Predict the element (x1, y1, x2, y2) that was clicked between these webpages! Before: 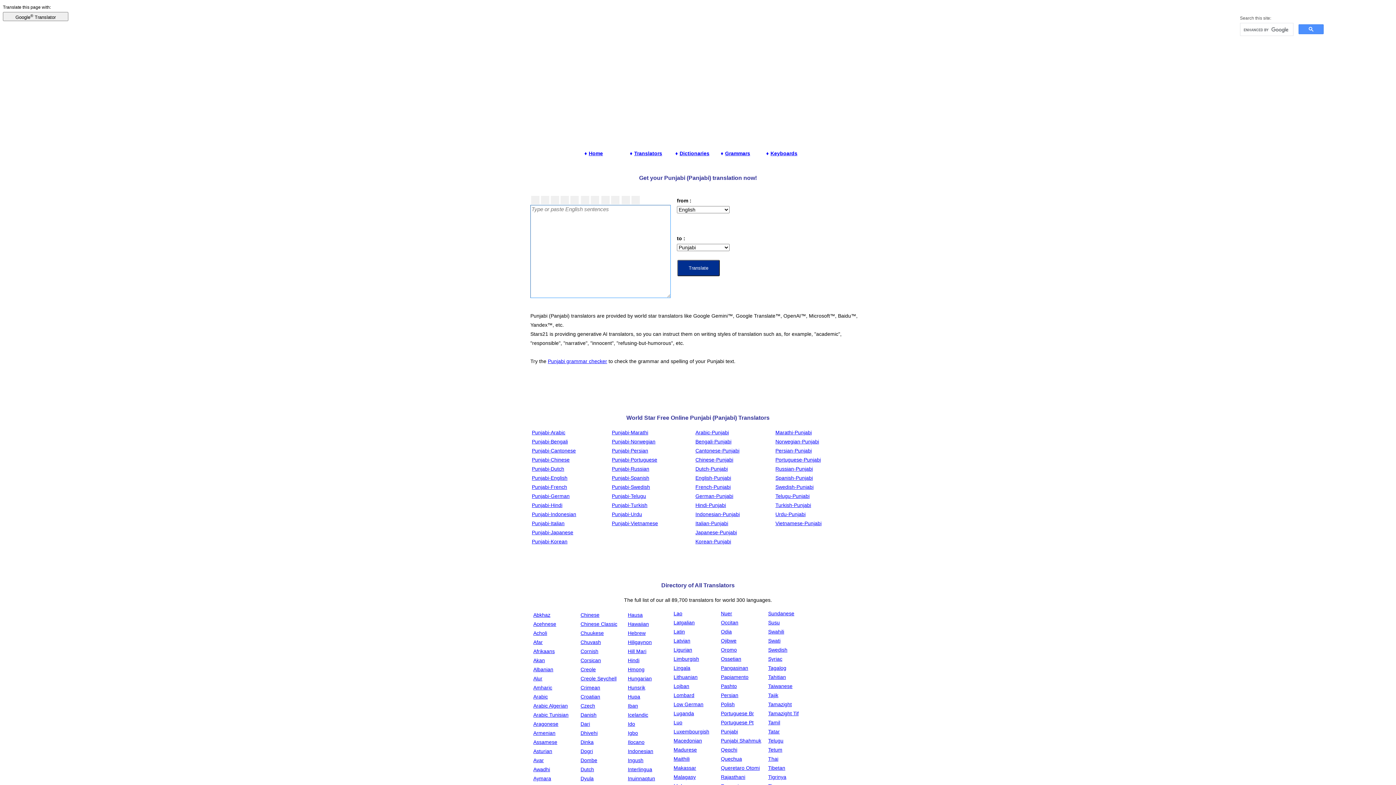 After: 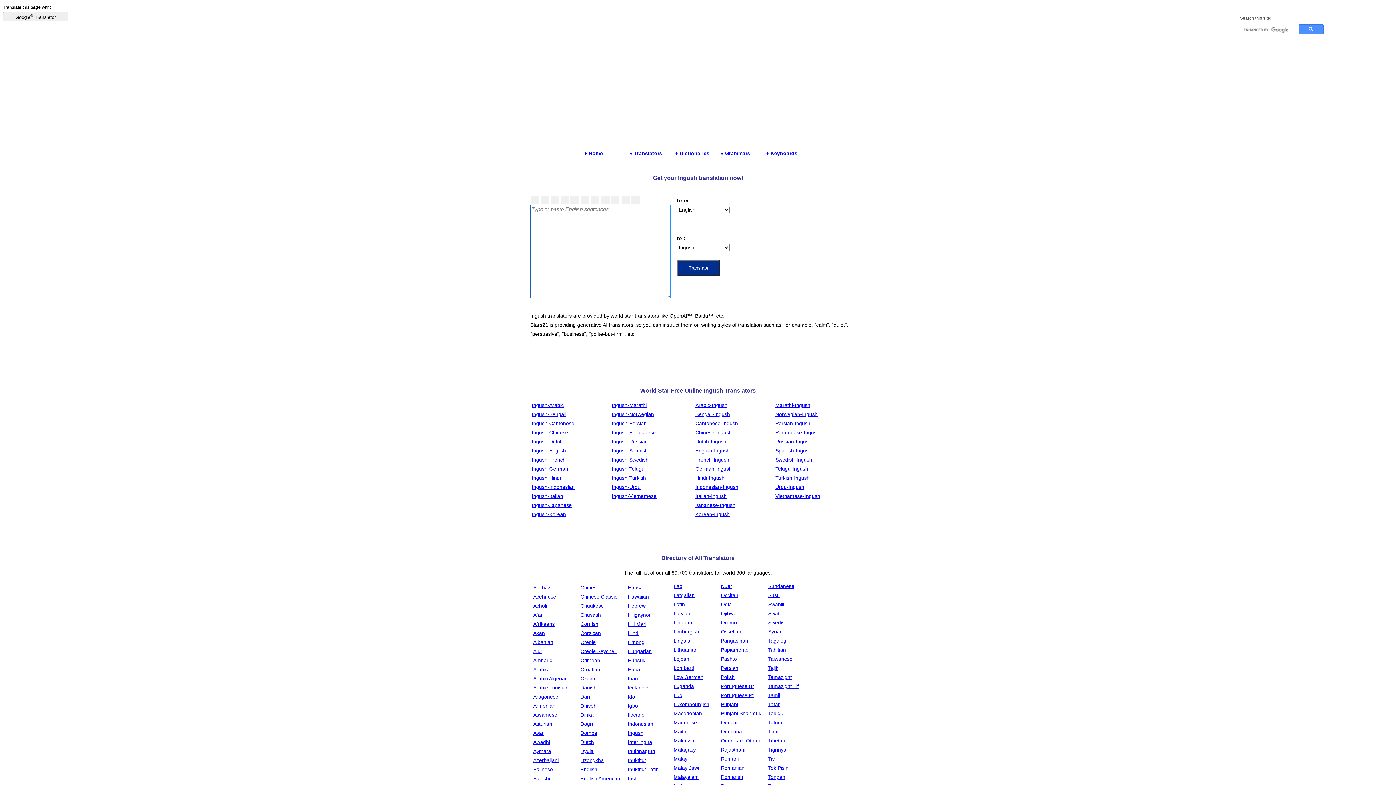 Action: bbox: (628, 757, 643, 763) label: Ingush